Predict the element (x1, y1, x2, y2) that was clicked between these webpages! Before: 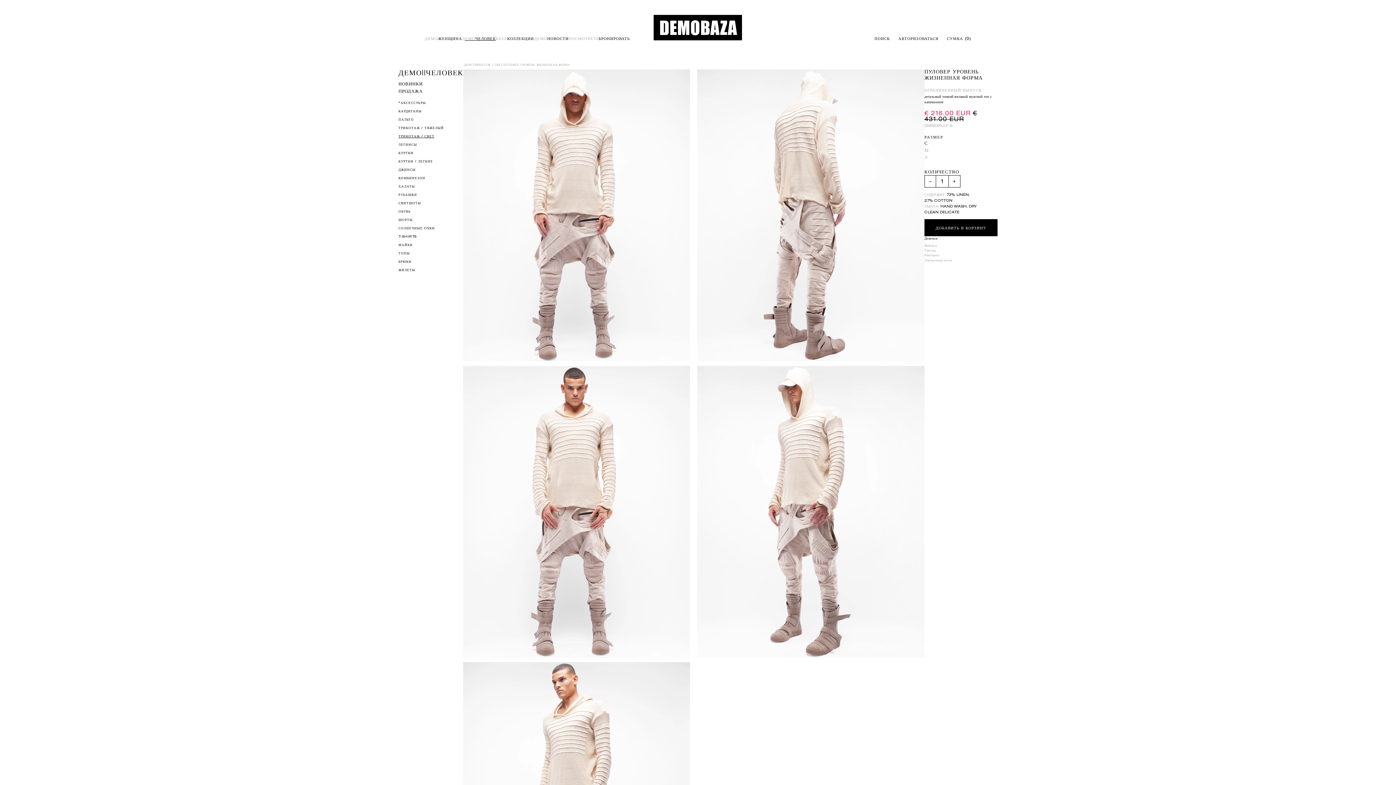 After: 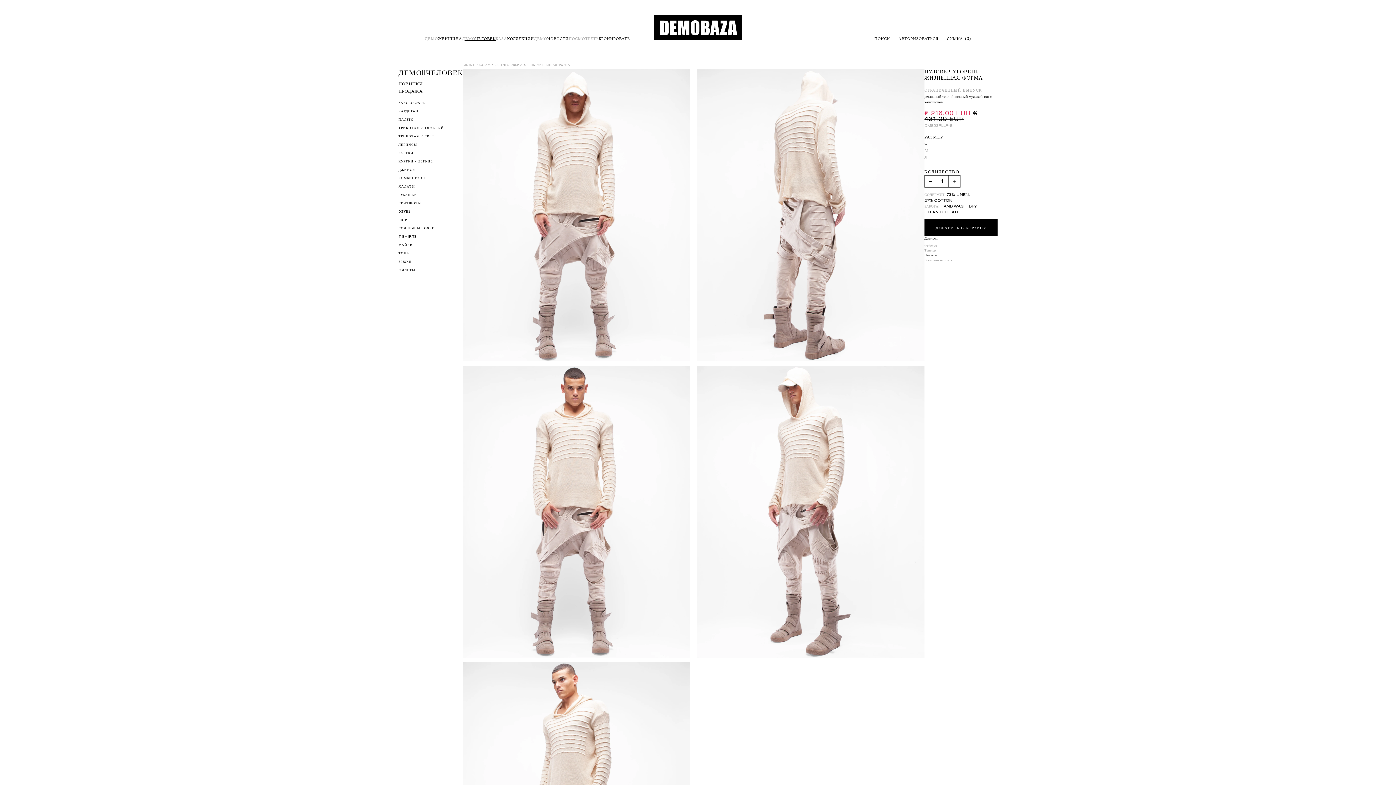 Action: bbox: (924, 253, 997, 257) label: Поделиться на Pinterest